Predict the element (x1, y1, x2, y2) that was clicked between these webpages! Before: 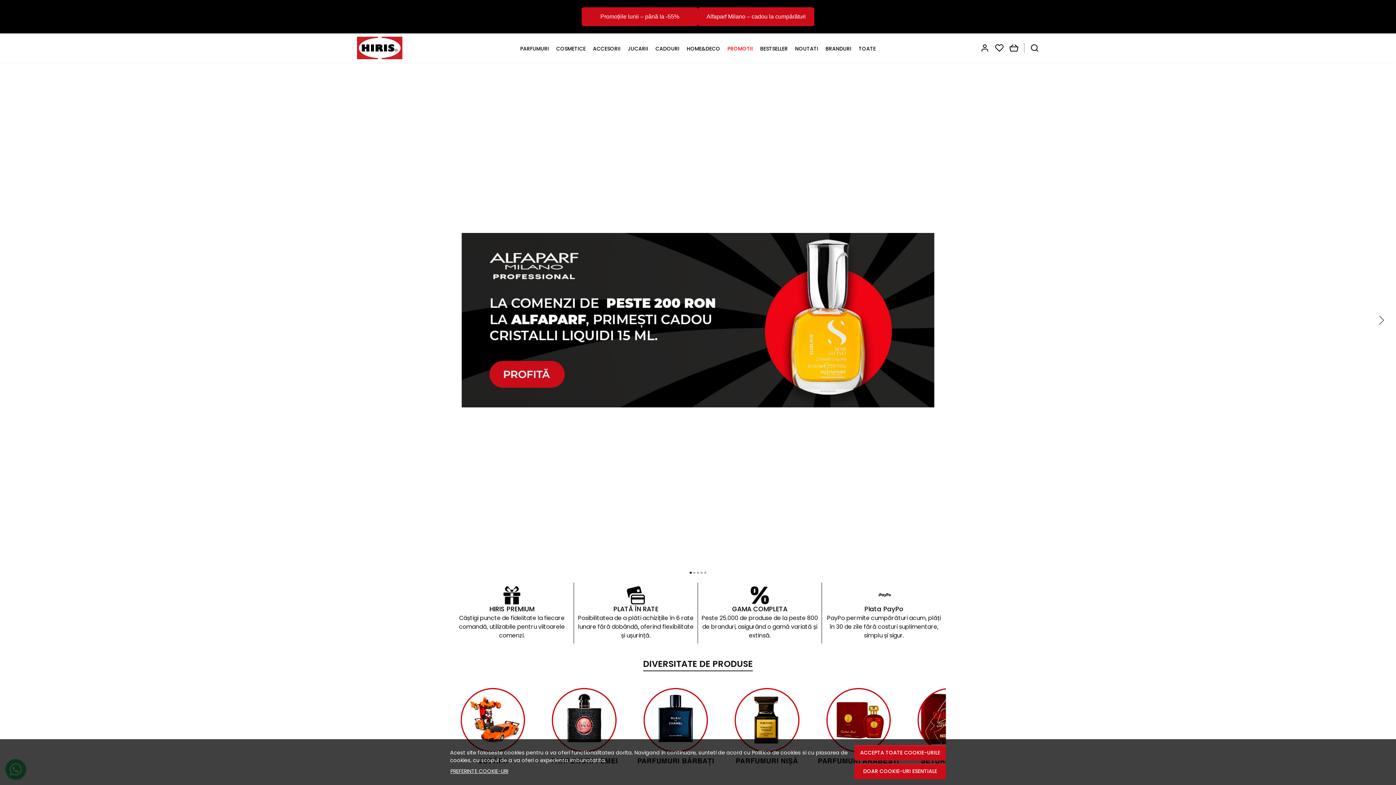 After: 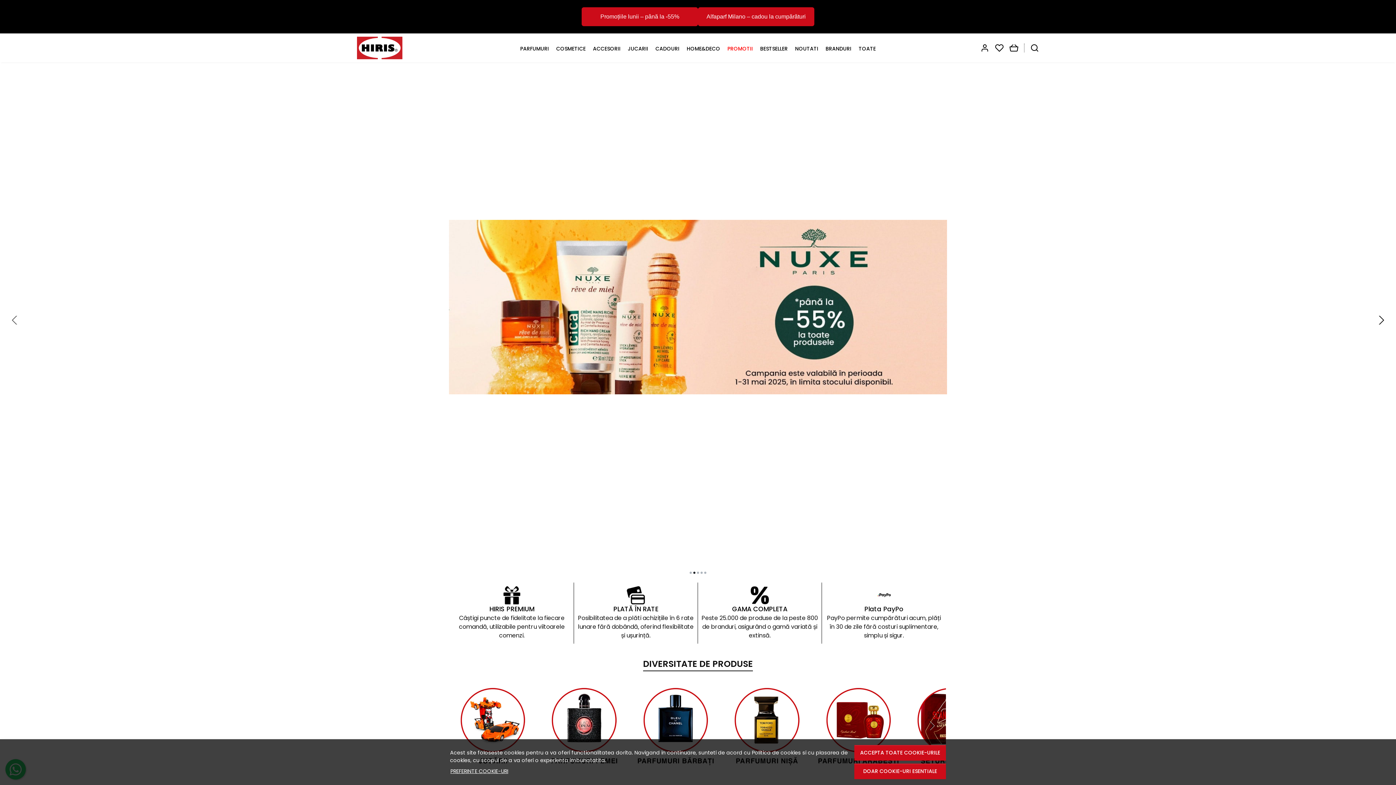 Action: bbox: (1373, 311, 1390, 329) label: Next slide